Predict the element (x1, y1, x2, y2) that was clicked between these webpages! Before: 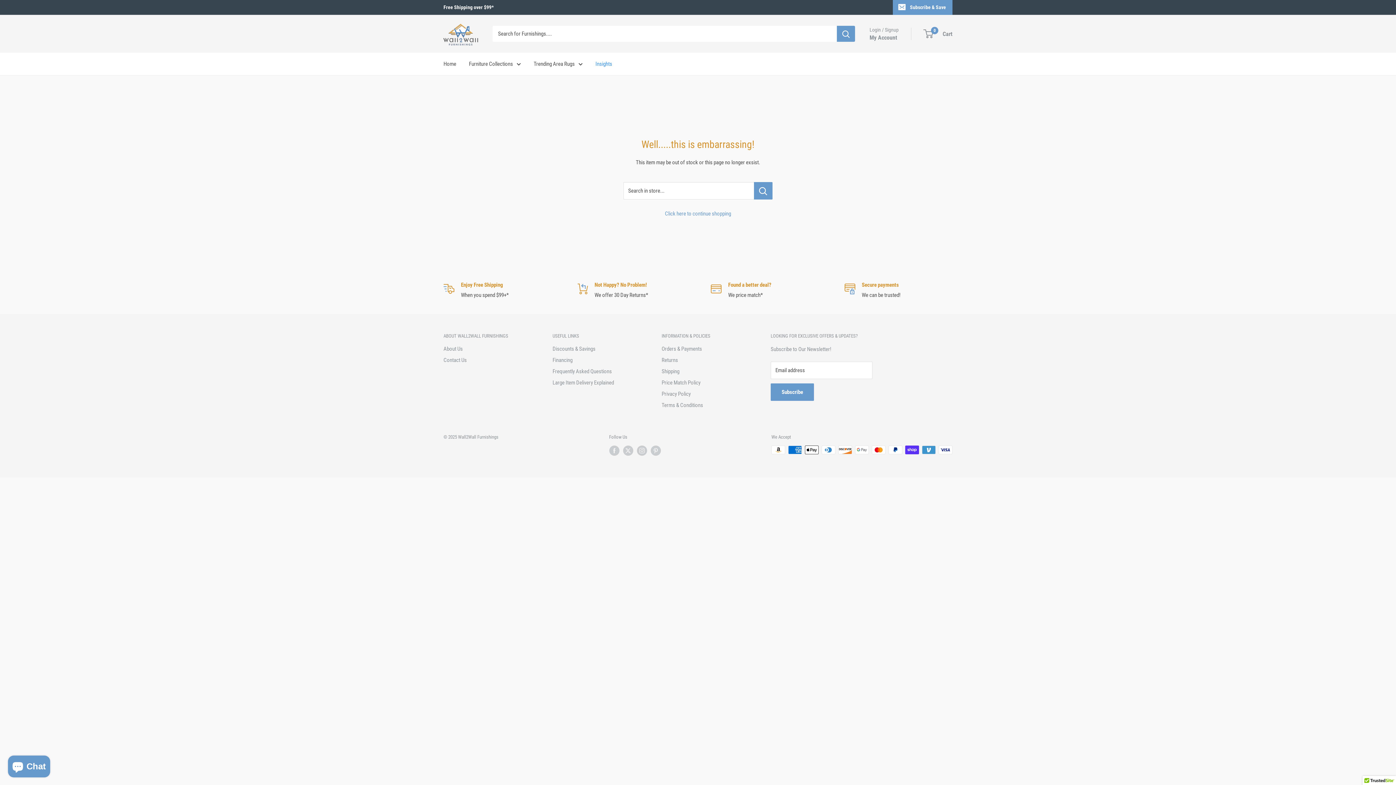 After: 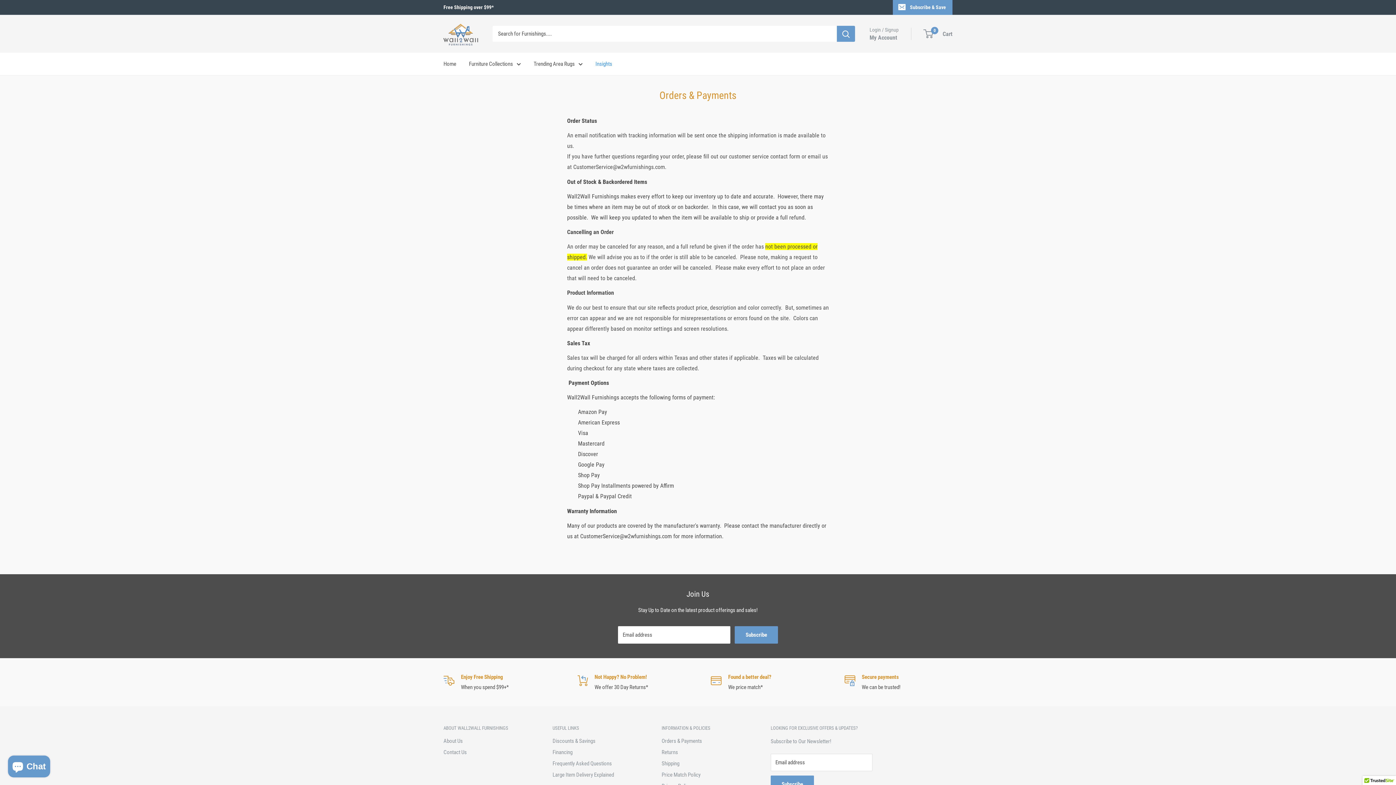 Action: label: Orders & Payments bbox: (661, 343, 745, 355)